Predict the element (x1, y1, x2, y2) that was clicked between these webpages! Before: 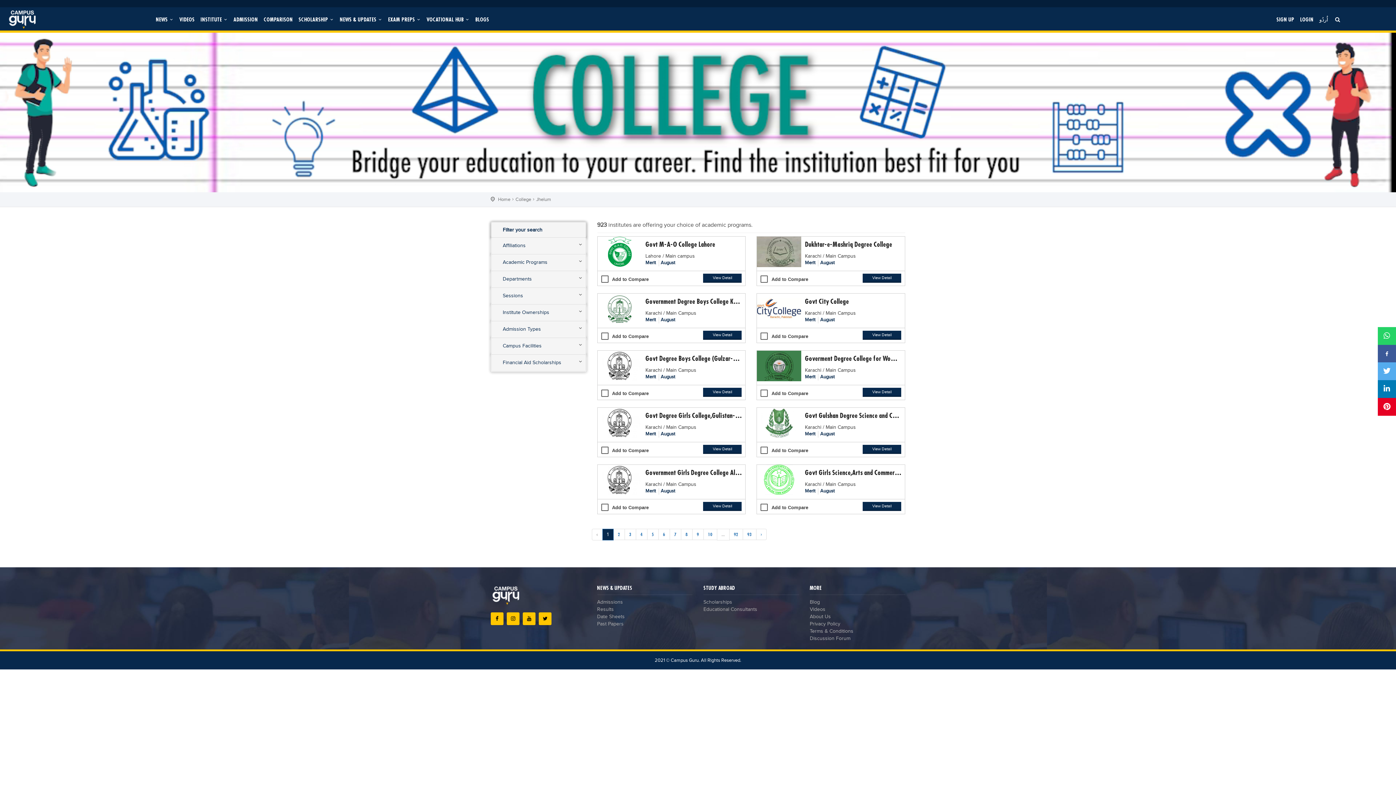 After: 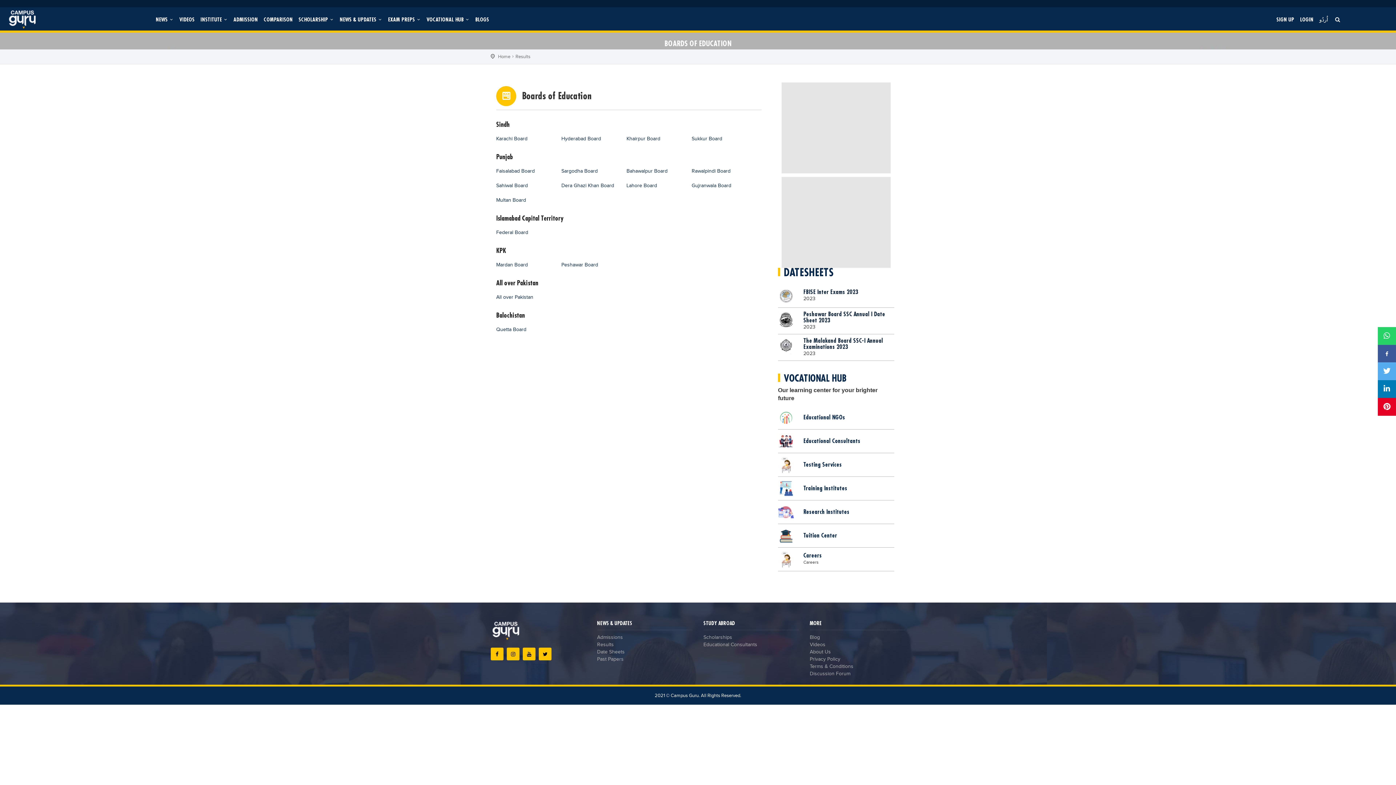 Action: bbox: (597, 606, 614, 612) label: Results